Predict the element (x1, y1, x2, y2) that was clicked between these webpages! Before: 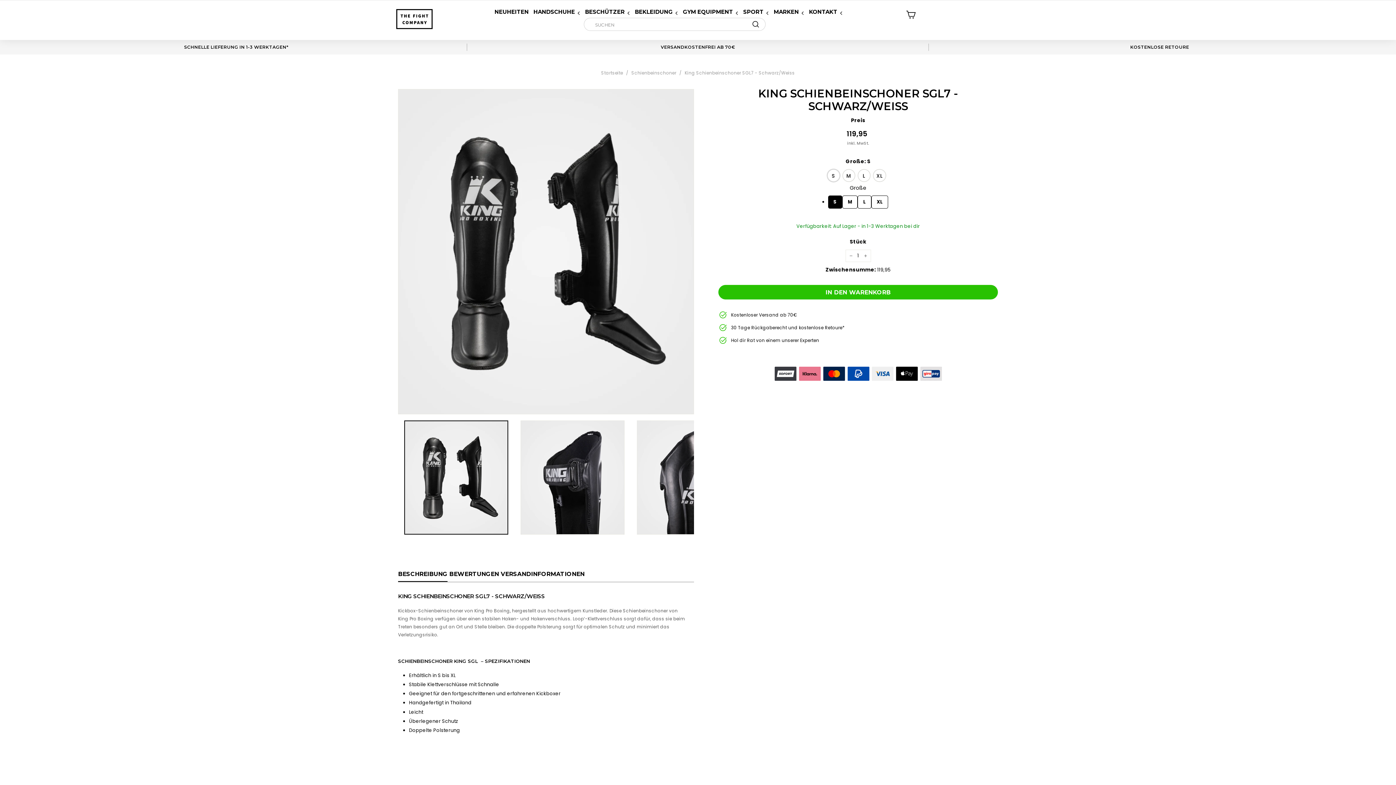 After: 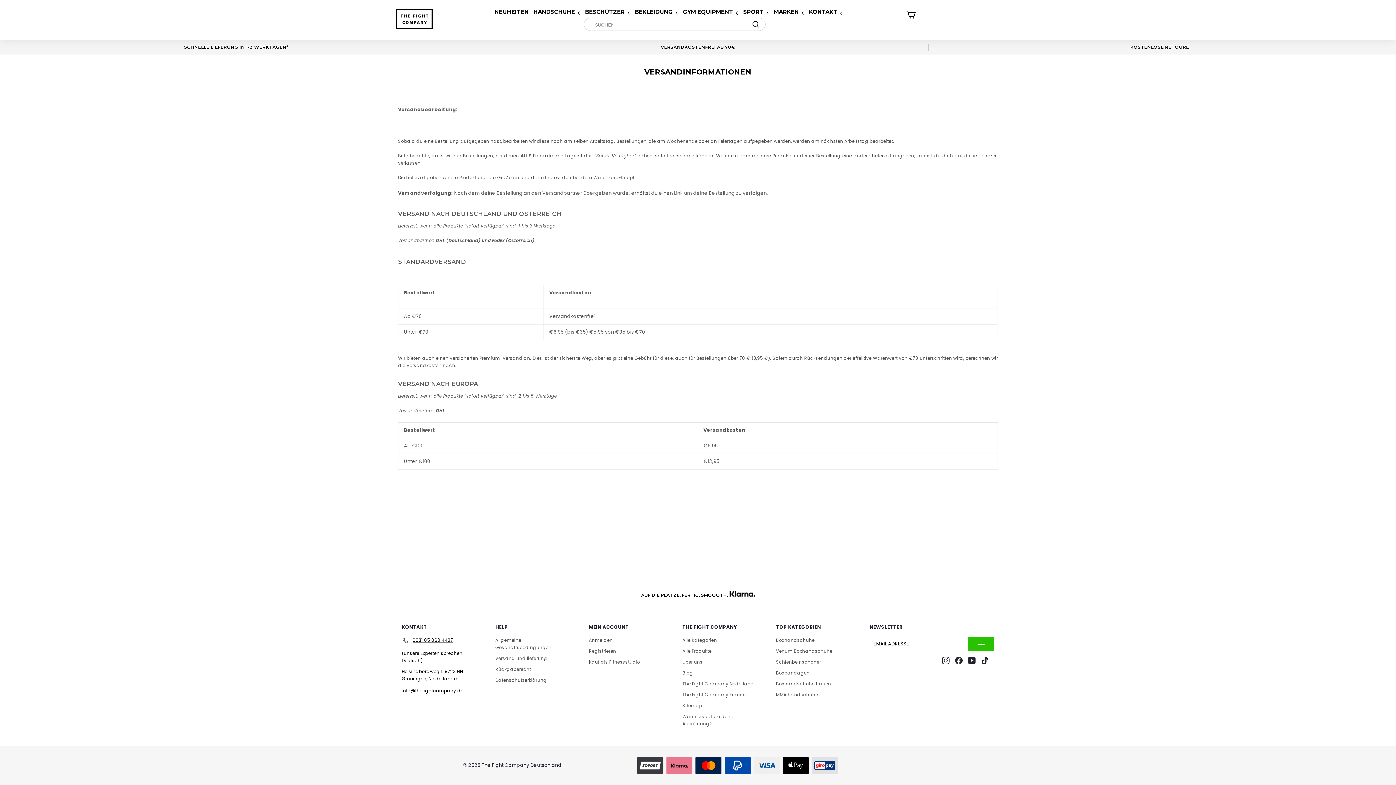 Action: bbox: (184, 43, 288, 51) label: SCHNELLE LIEFERUNG IN 1-3 WERKTAGEN*